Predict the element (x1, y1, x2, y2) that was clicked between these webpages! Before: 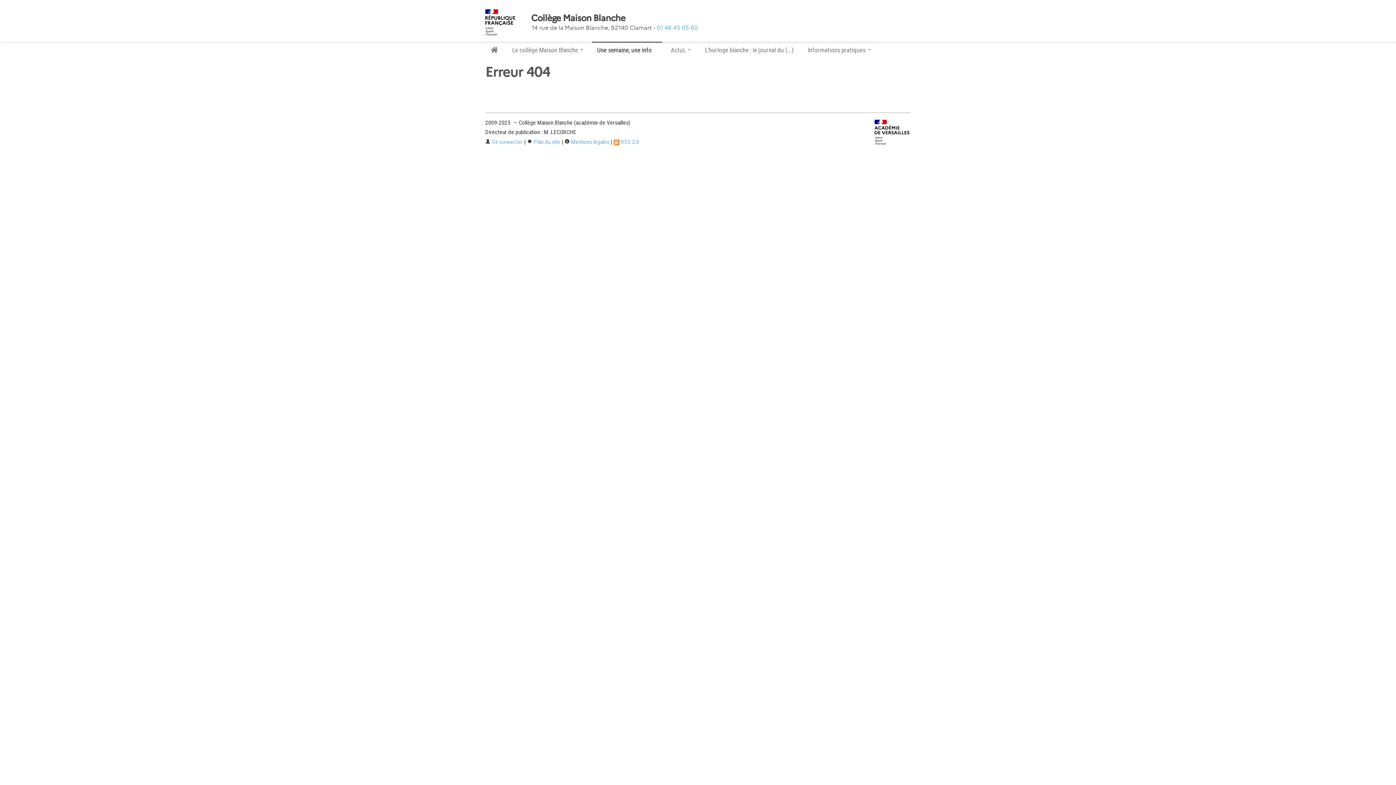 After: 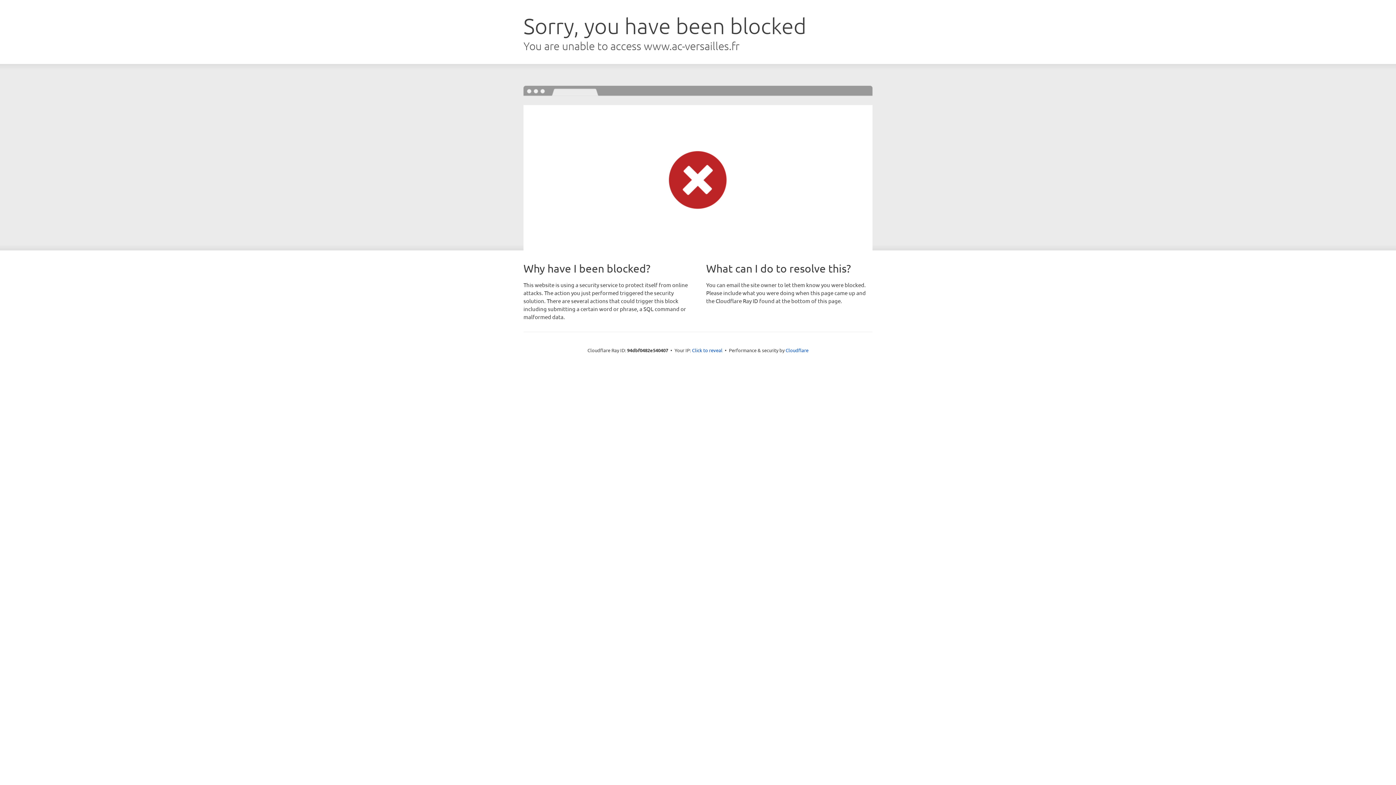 Action: bbox: (874, 130, 910, 137)